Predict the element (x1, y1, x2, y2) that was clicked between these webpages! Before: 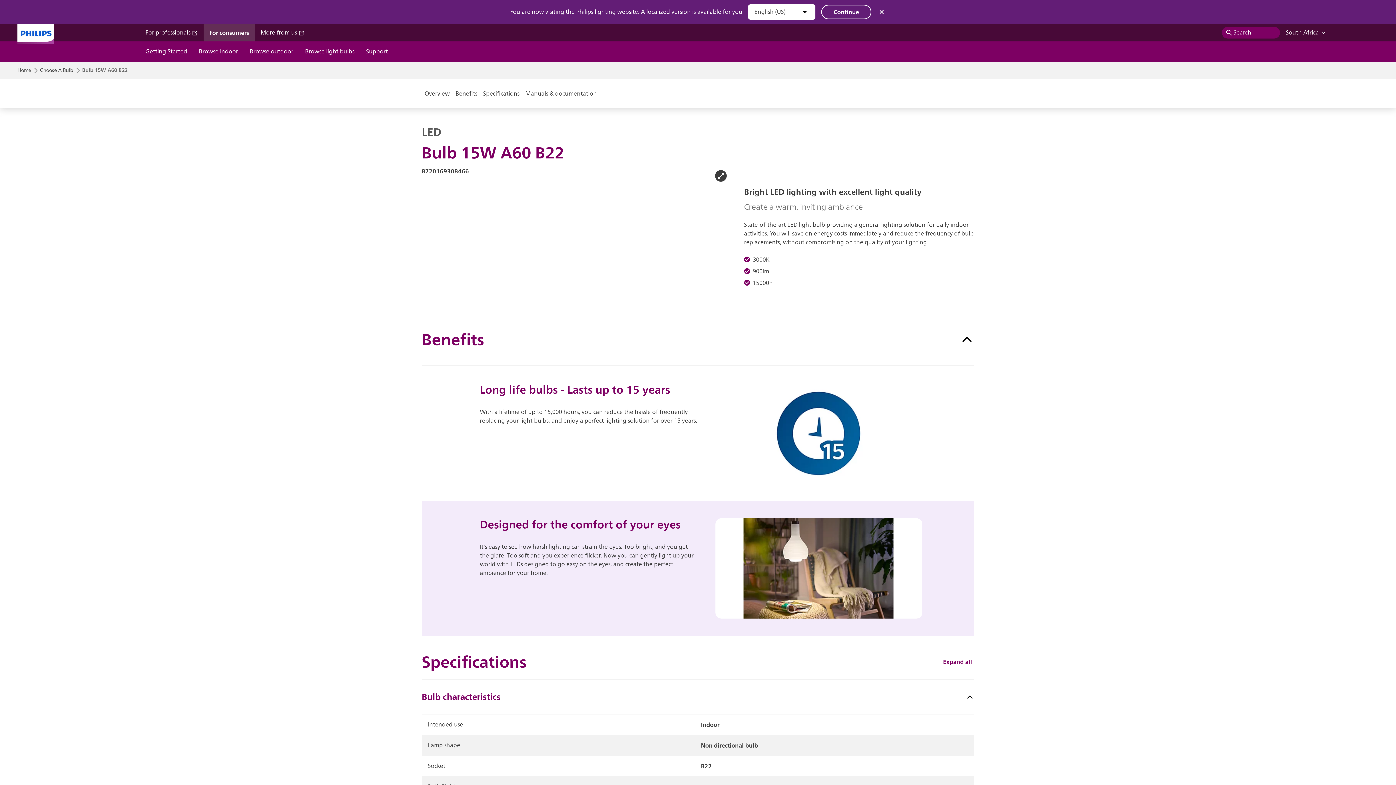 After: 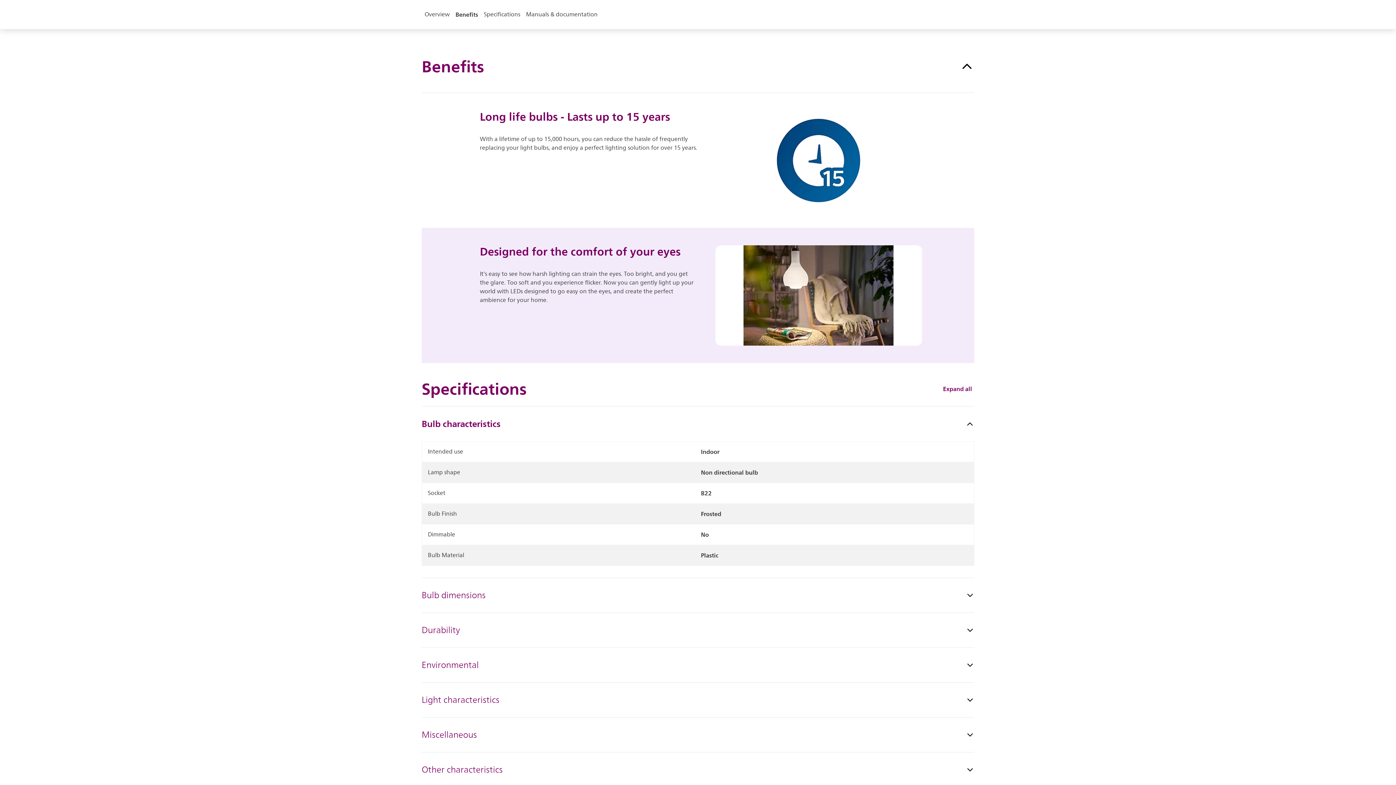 Action: bbox: (452, 79, 480, 108) label: Benefits